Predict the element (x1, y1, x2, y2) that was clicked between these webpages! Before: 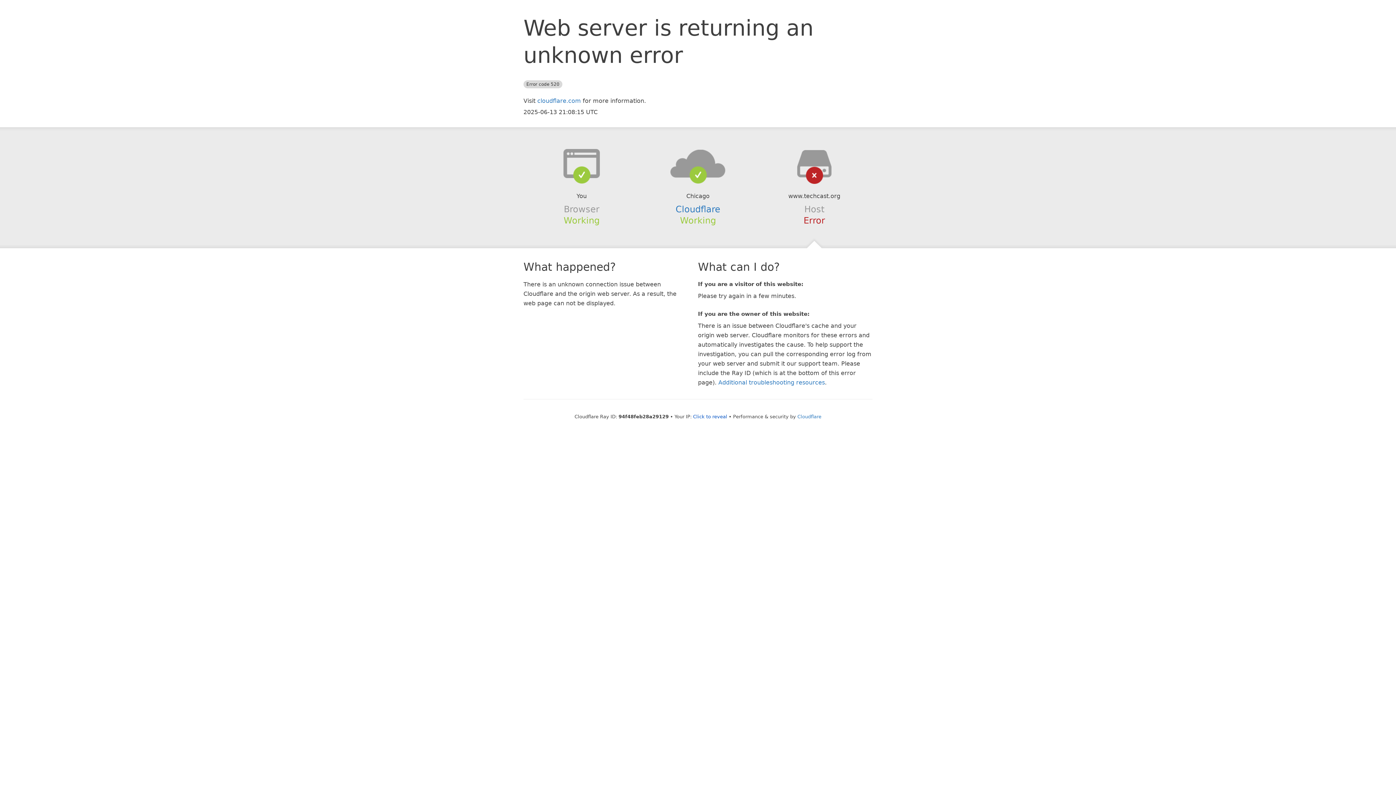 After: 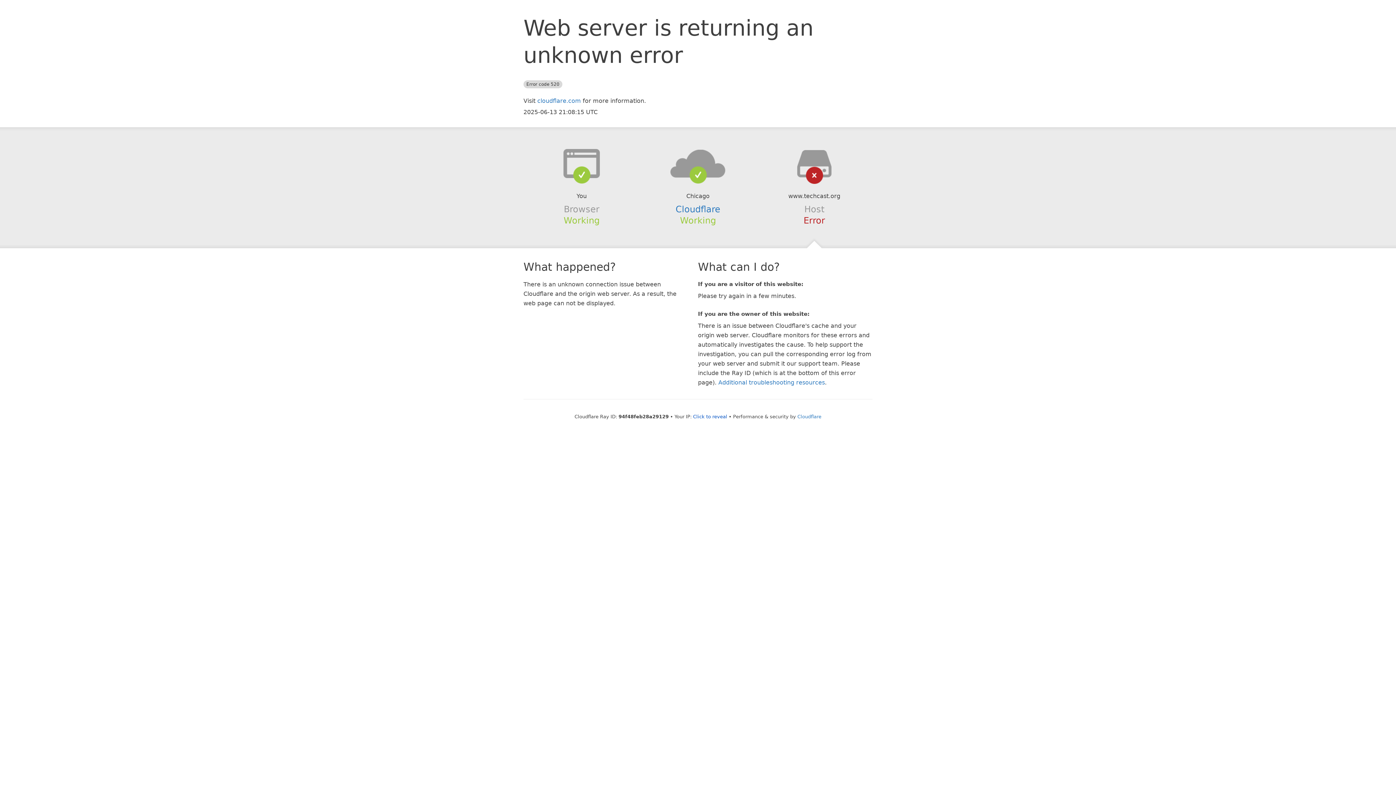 Action: bbox: (639, 148, 756, 178)